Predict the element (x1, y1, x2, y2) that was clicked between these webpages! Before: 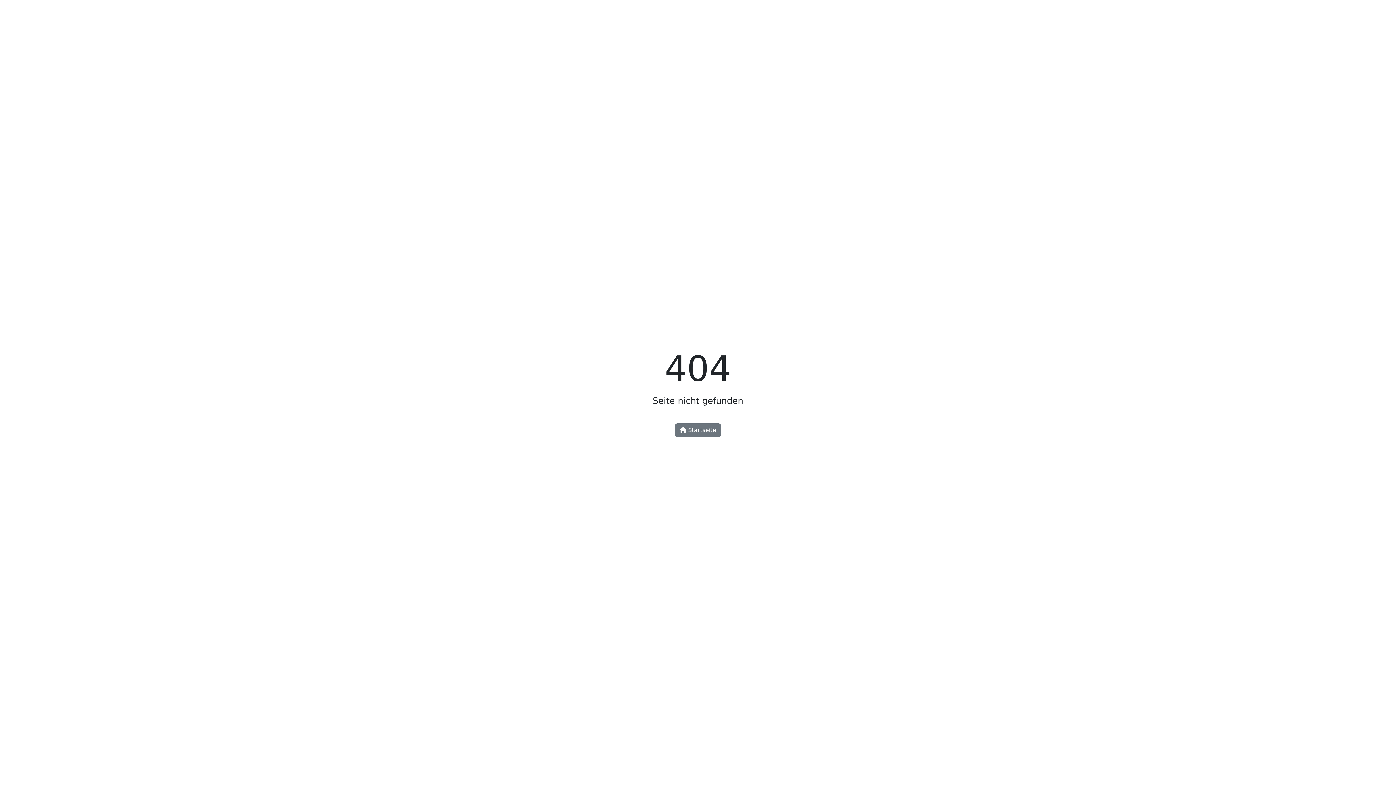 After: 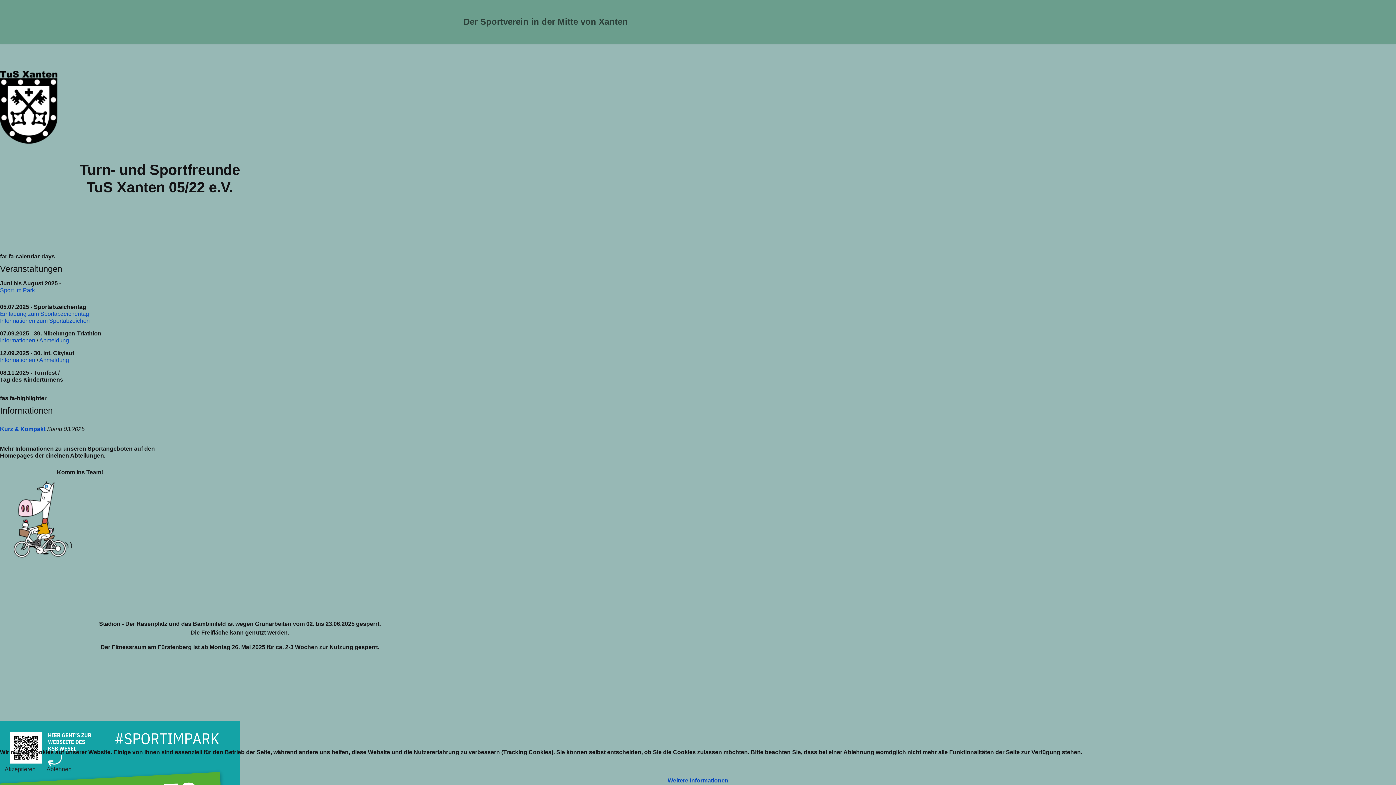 Action: bbox: (675, 423, 721, 437) label:  Startseite